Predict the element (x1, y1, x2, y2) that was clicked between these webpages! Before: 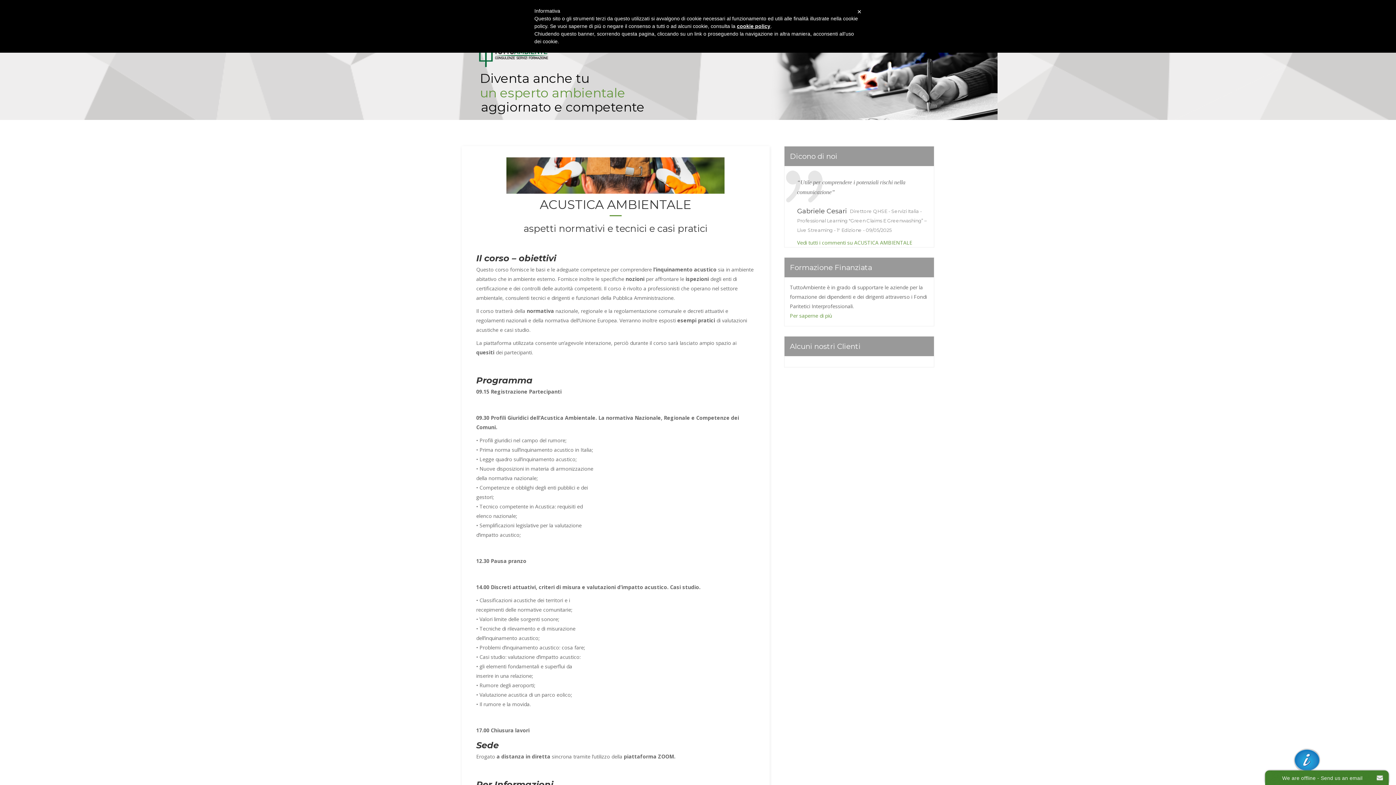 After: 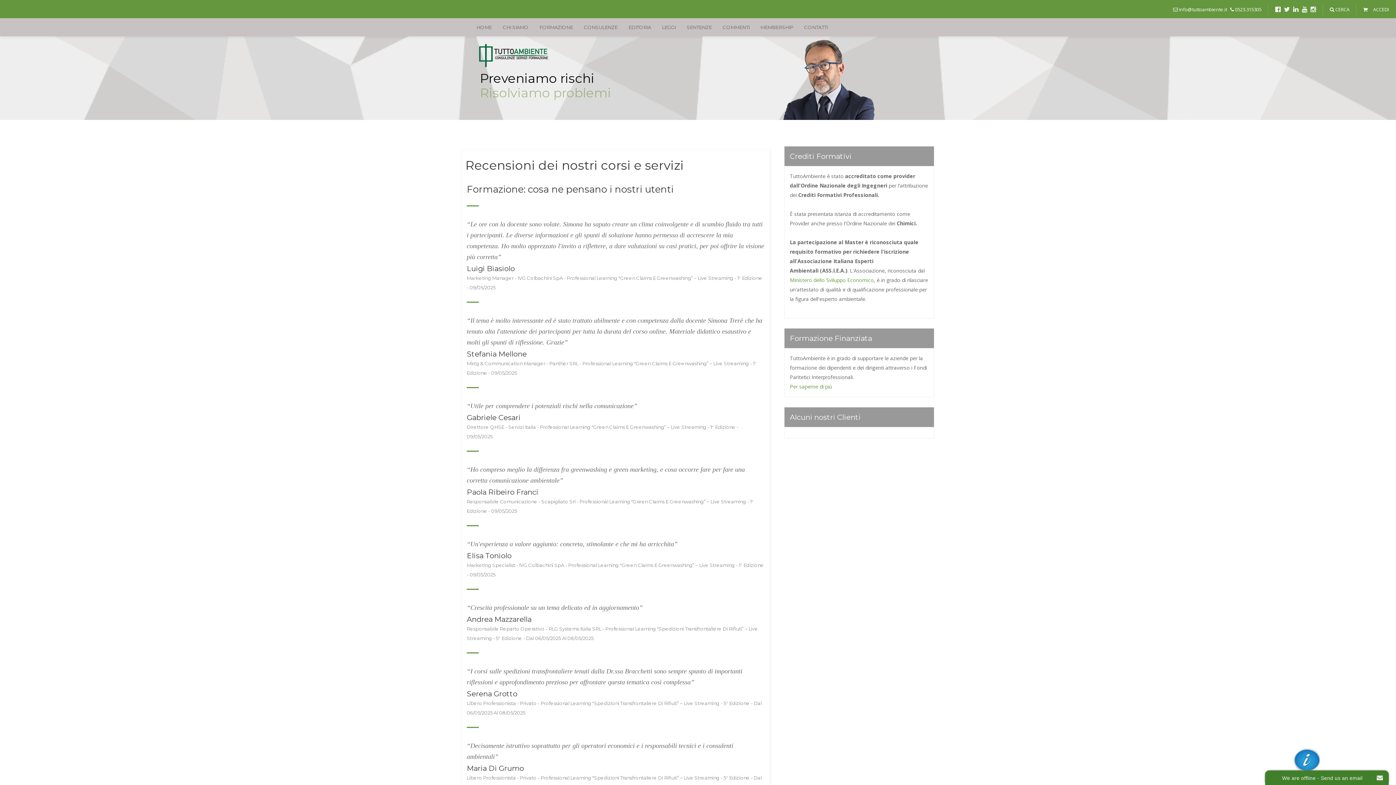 Action: label: Vedi tutti i commenti su ACUSTICA AMBIENTALE bbox: (797, 297, 912, 304)